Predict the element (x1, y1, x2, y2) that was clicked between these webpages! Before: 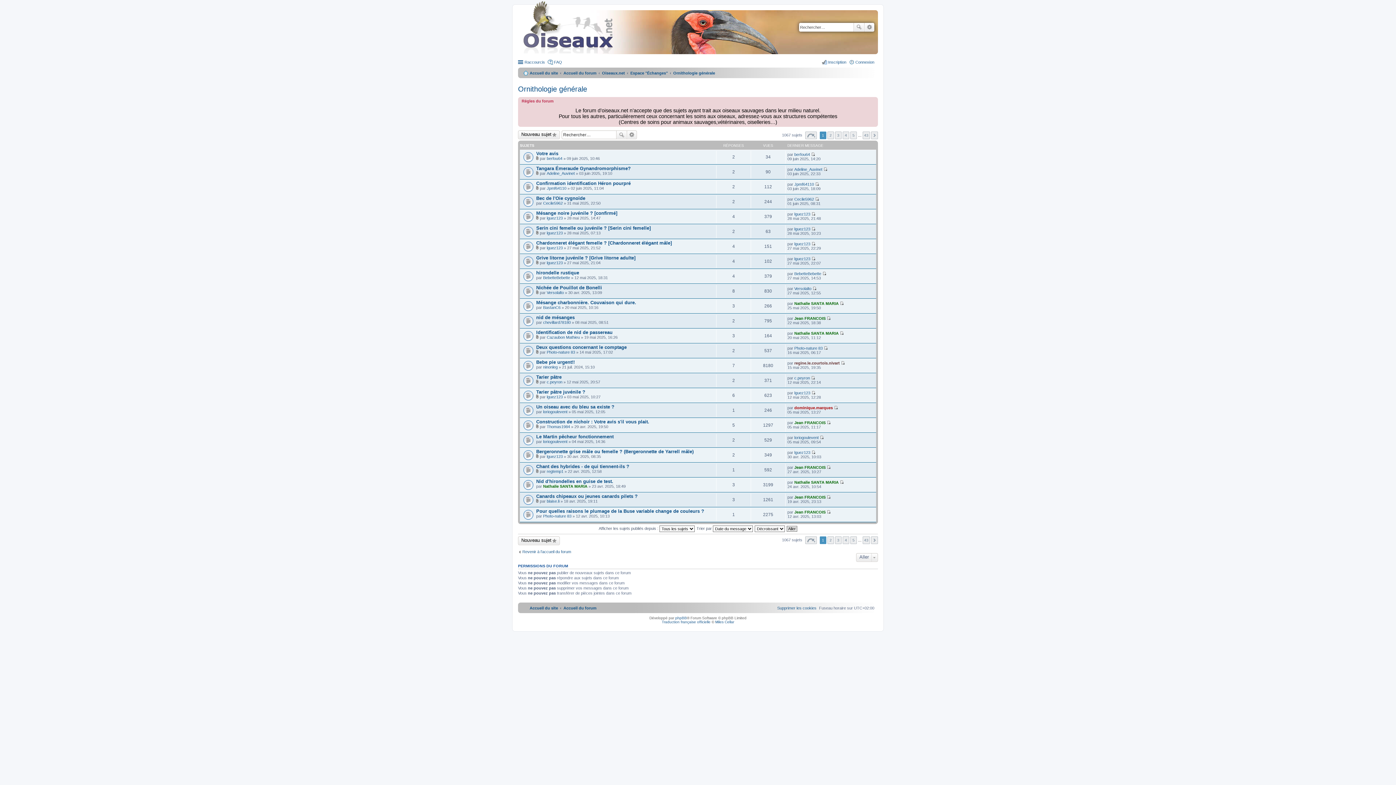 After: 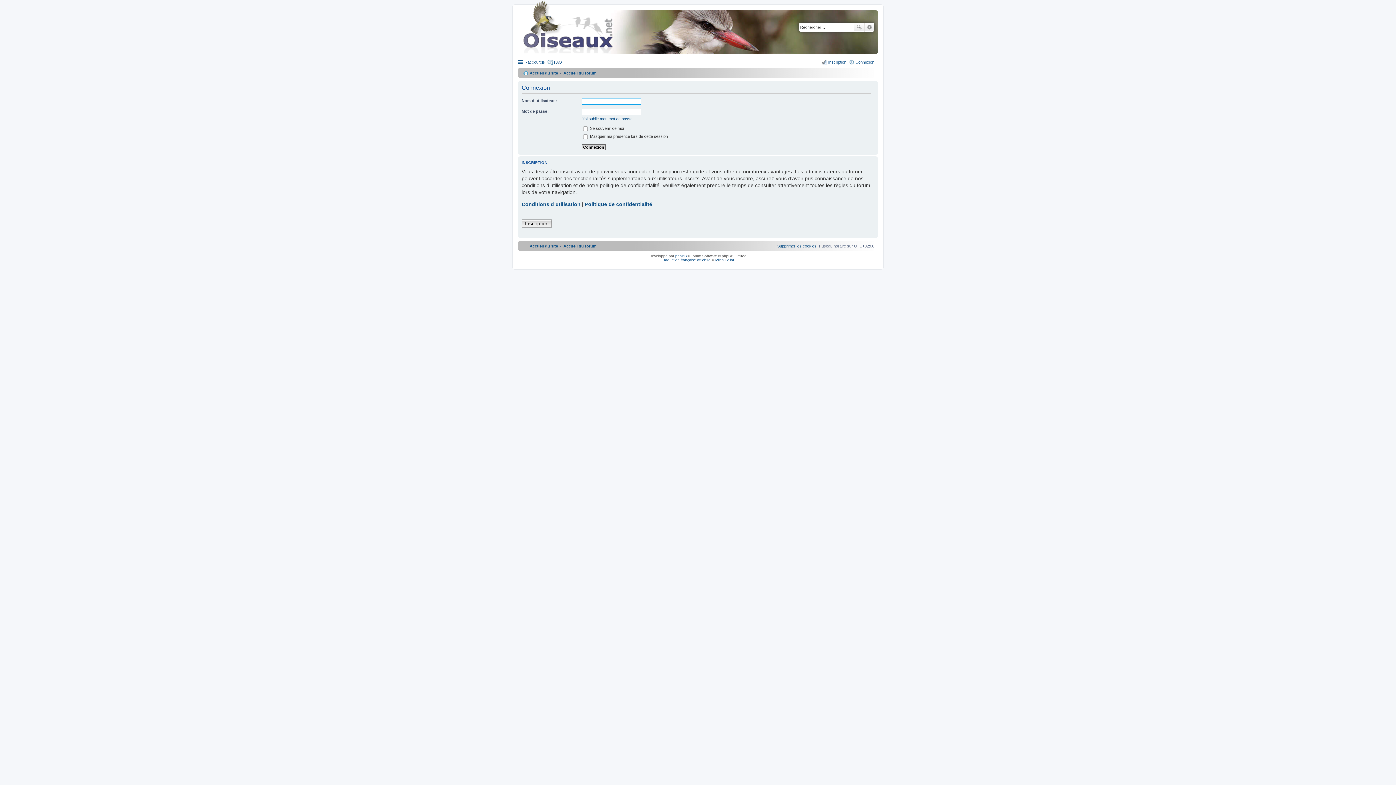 Action: label: Connexion bbox: (849, 57, 874, 66)